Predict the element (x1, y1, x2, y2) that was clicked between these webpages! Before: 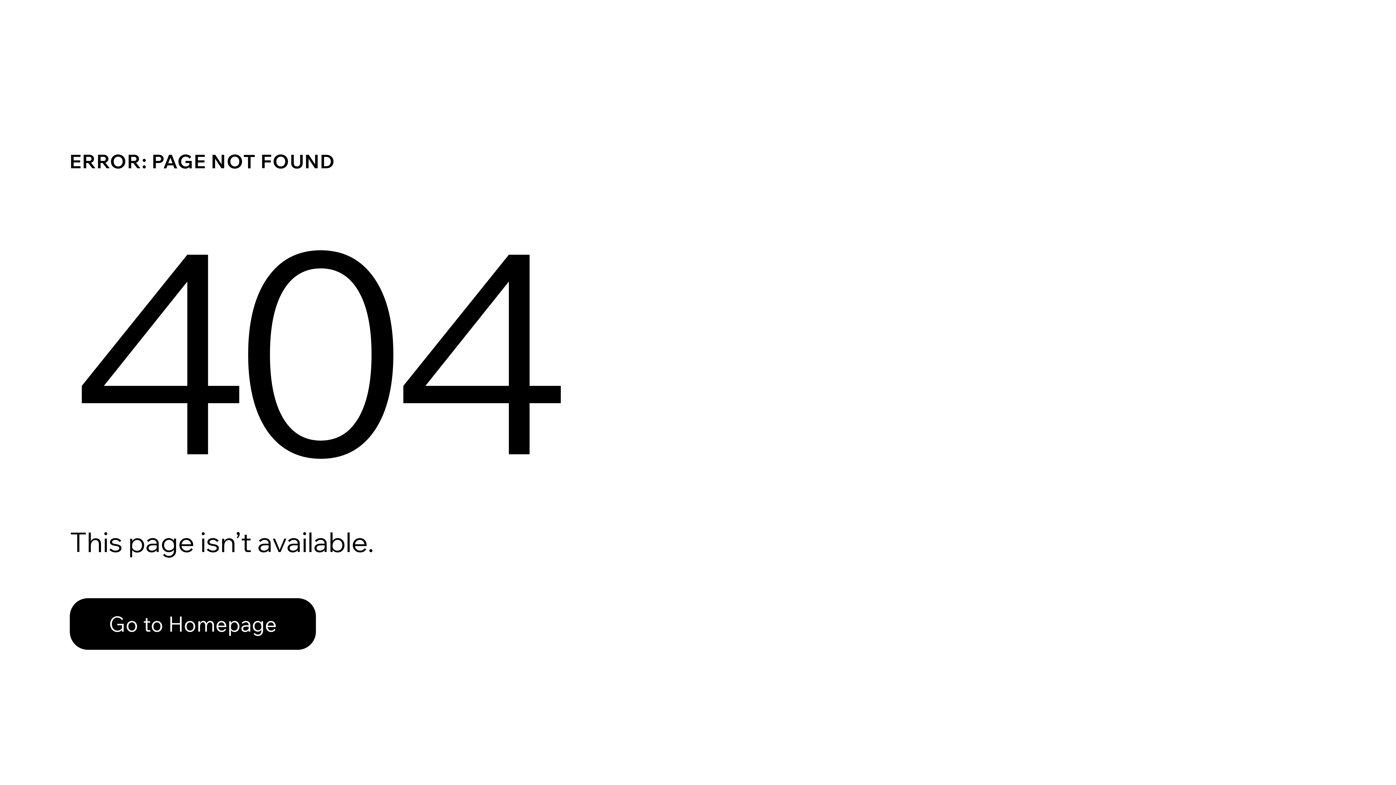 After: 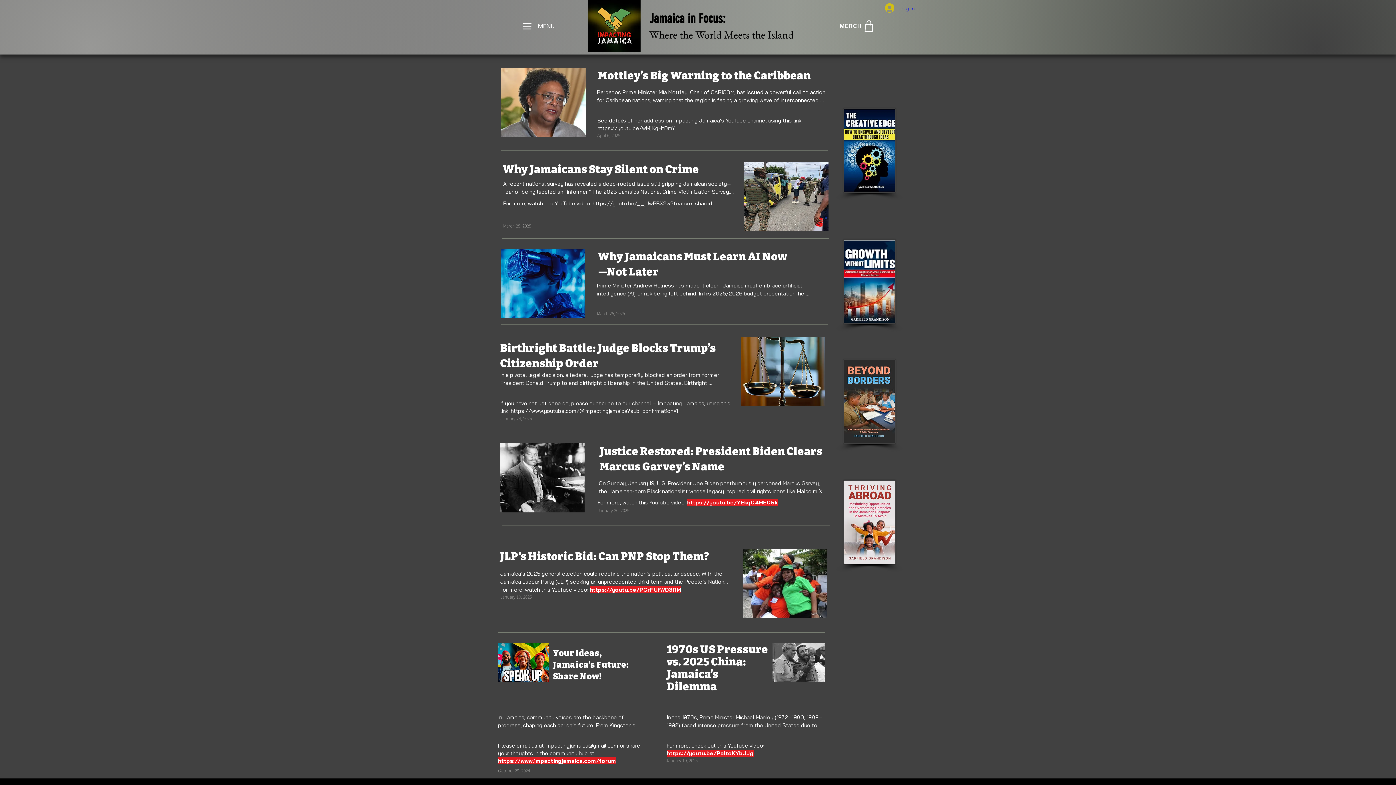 Action: bbox: (69, 582, 768, 659) label: Go to Homepage